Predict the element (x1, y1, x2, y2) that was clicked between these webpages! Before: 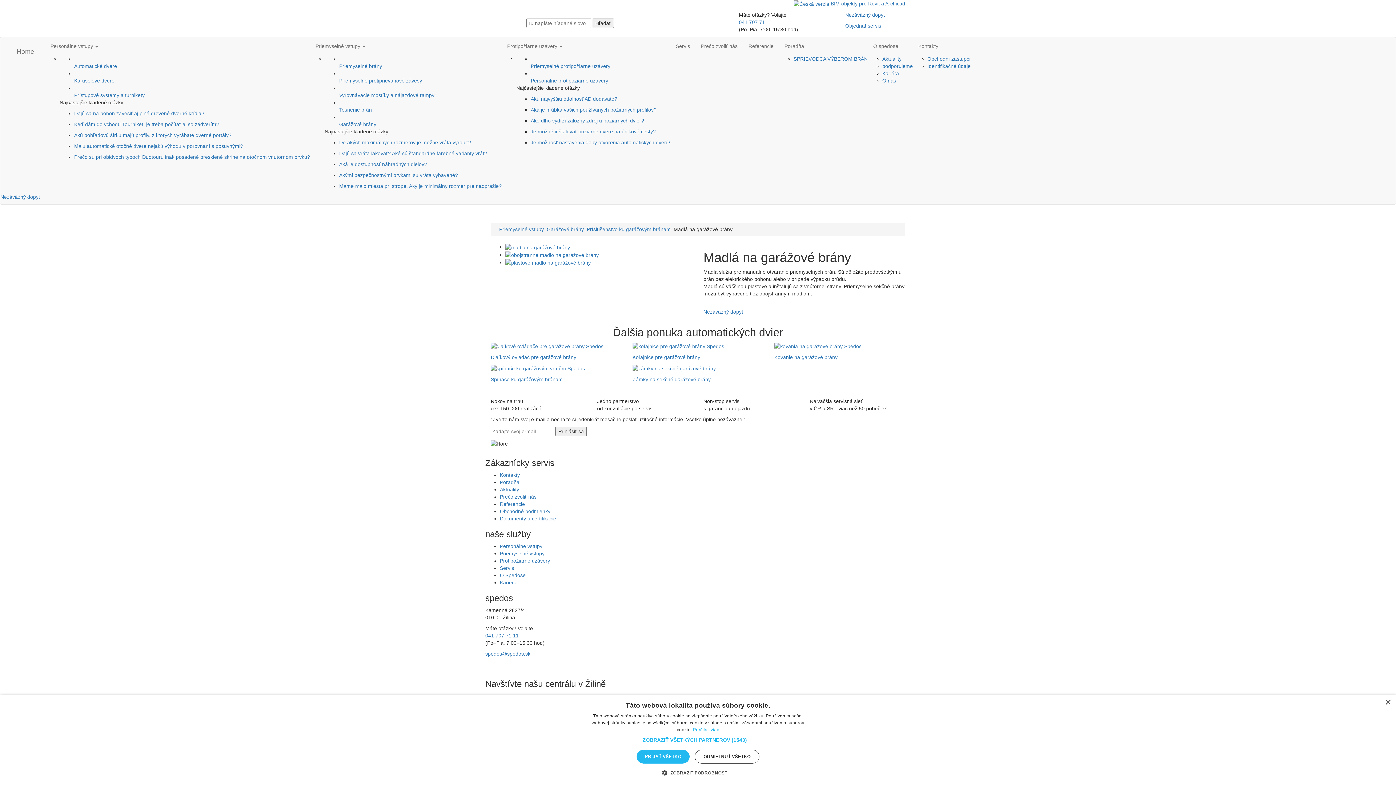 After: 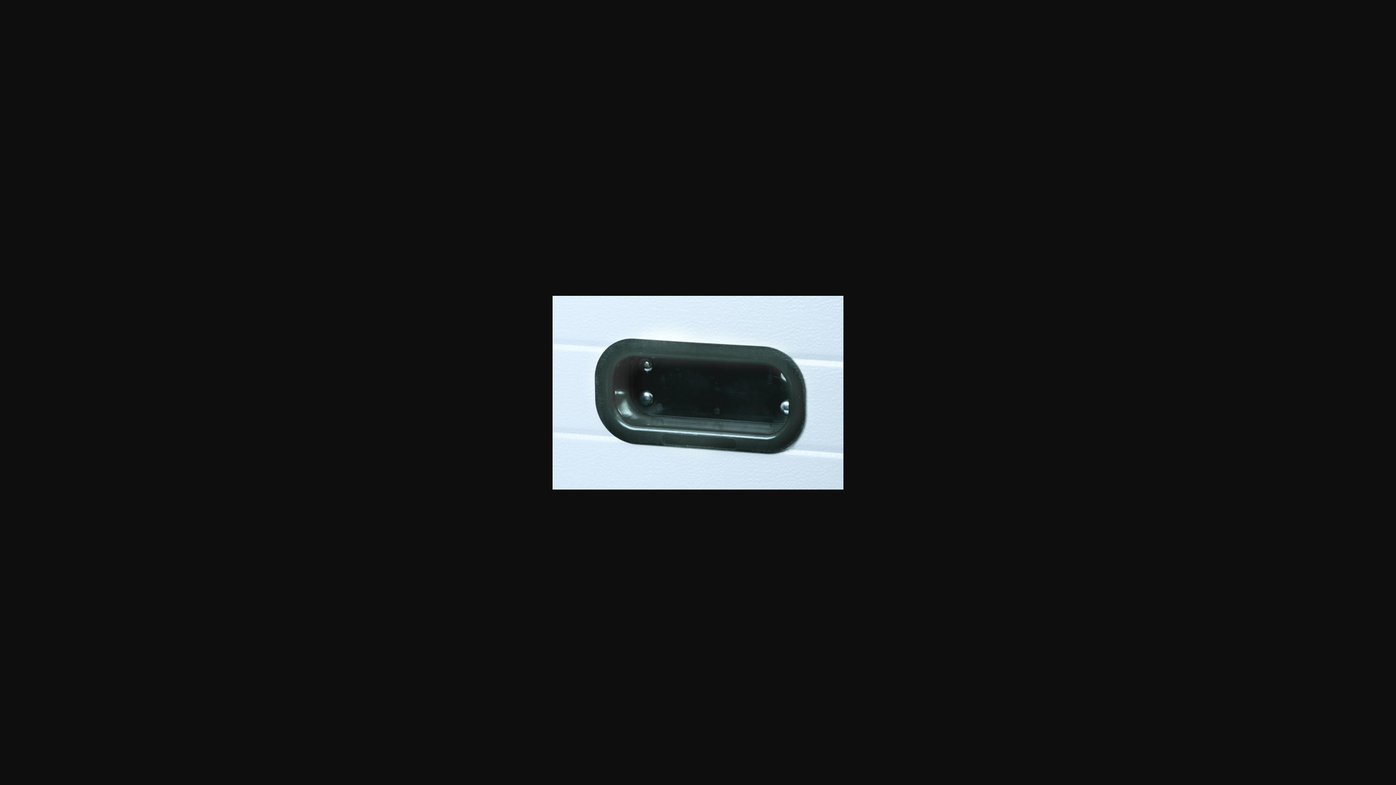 Action: bbox: (505, 244, 570, 249)